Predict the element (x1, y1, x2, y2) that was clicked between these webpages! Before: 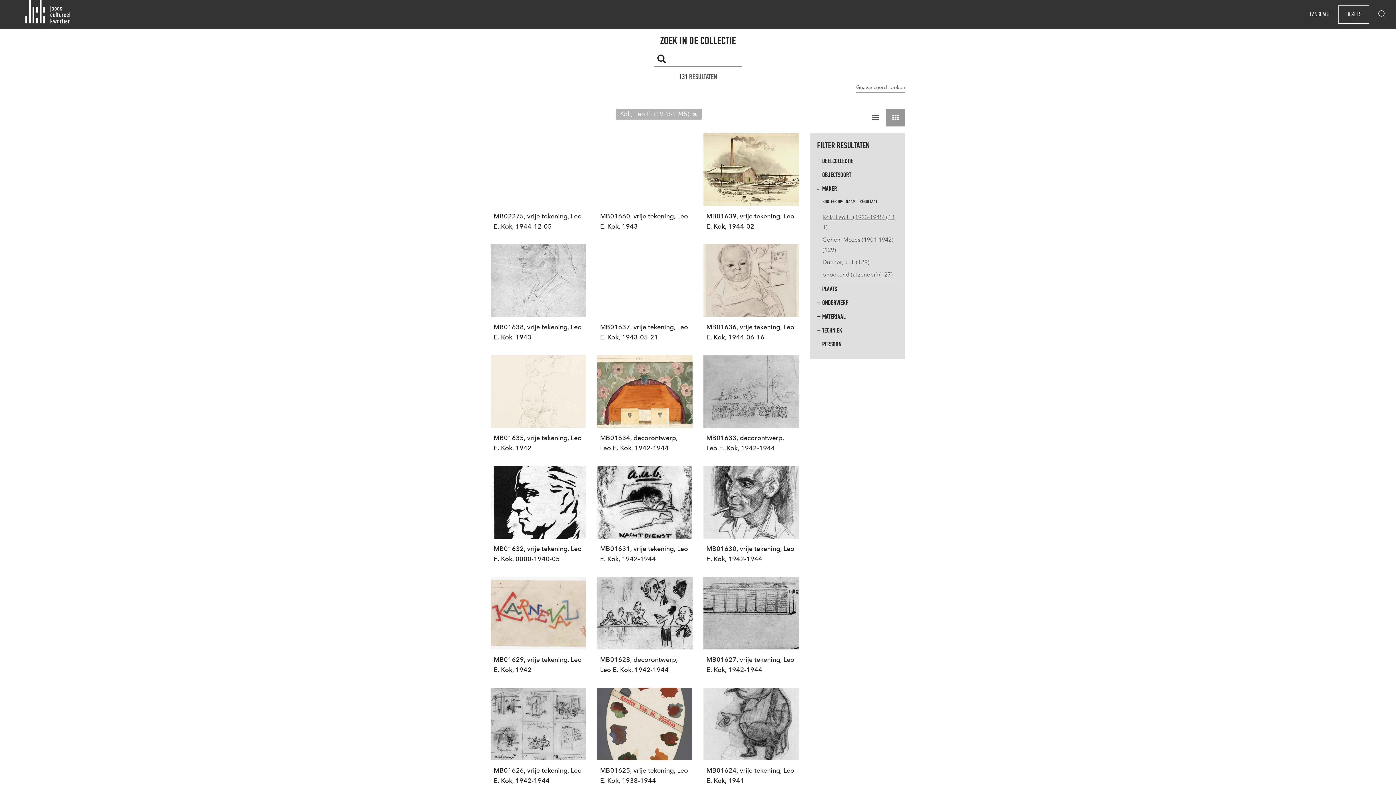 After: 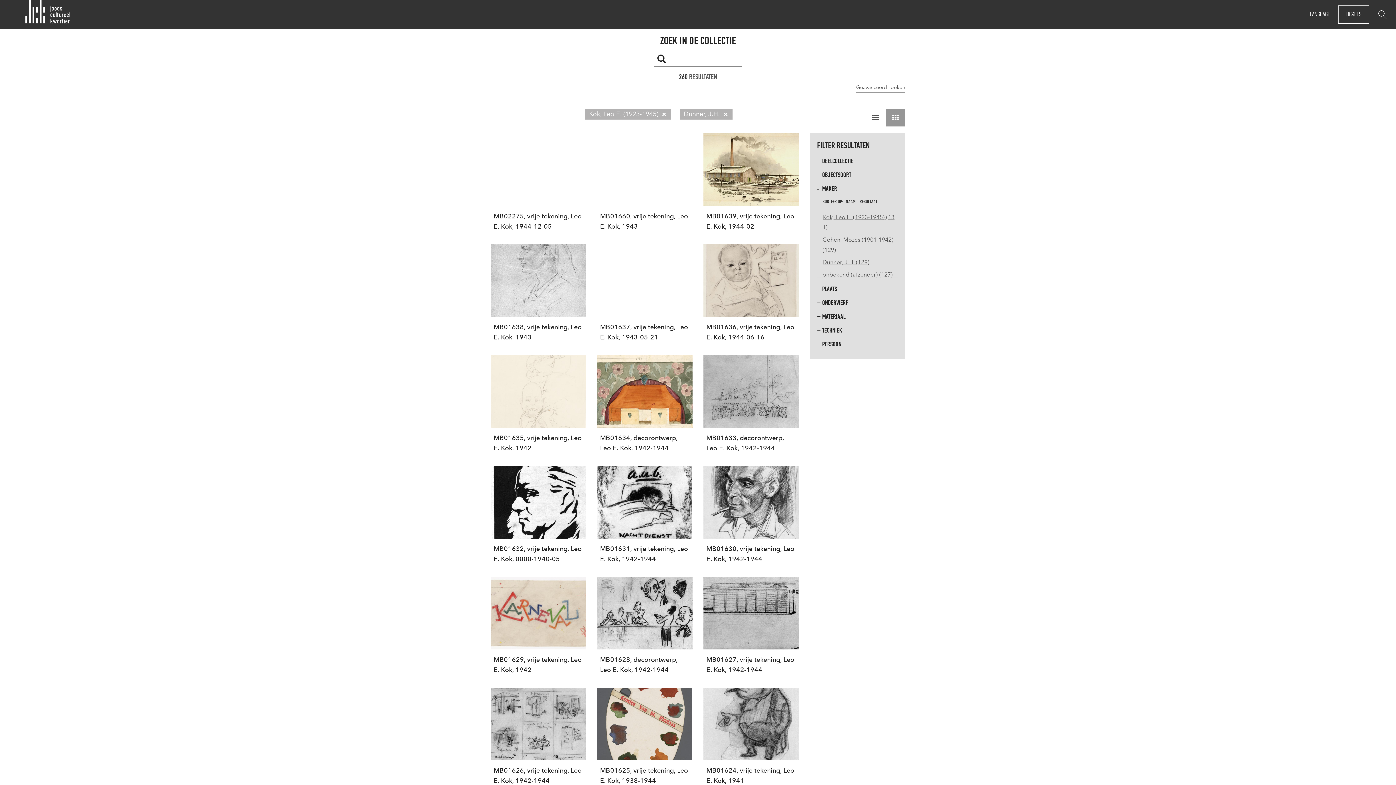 Action: bbox: (822, 256, 898, 268) label: Dünner, J.H. (129)